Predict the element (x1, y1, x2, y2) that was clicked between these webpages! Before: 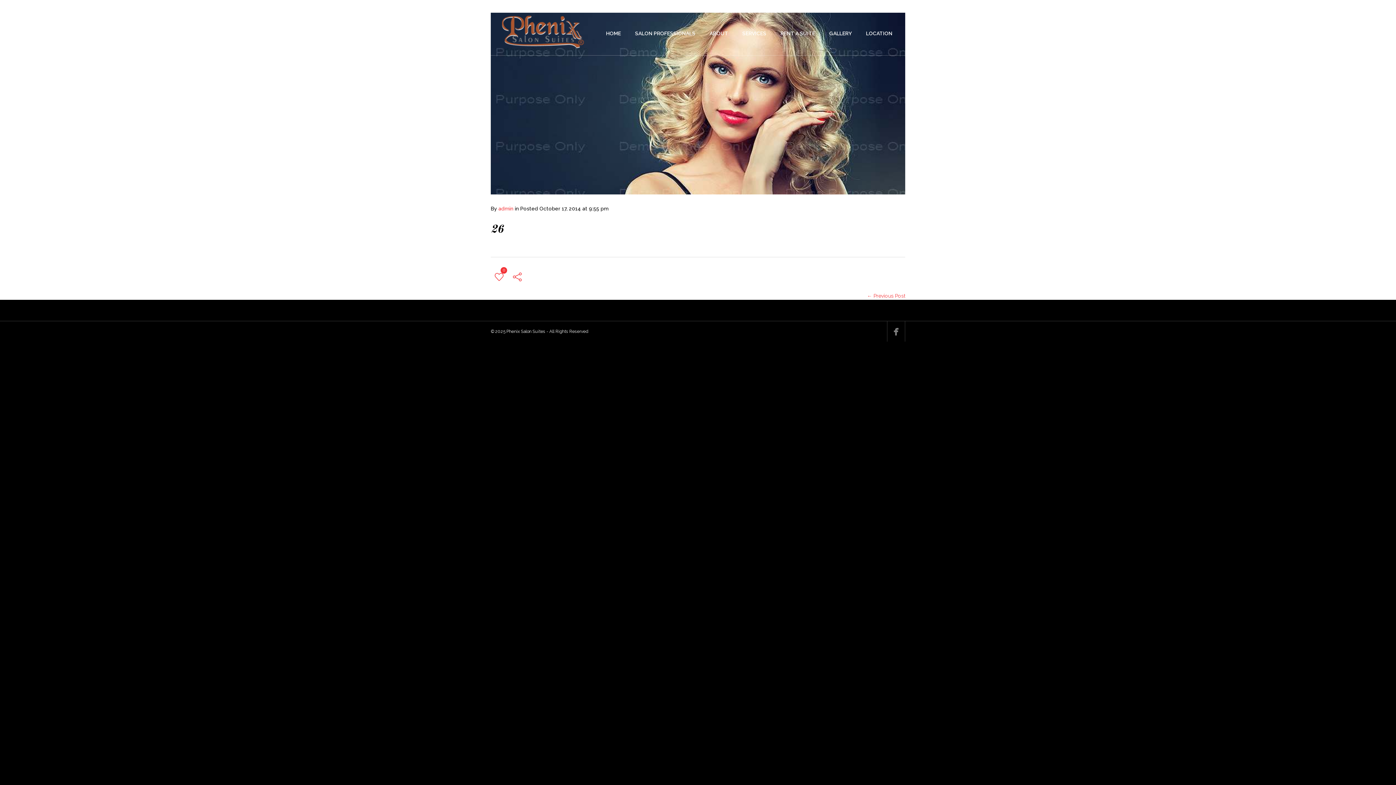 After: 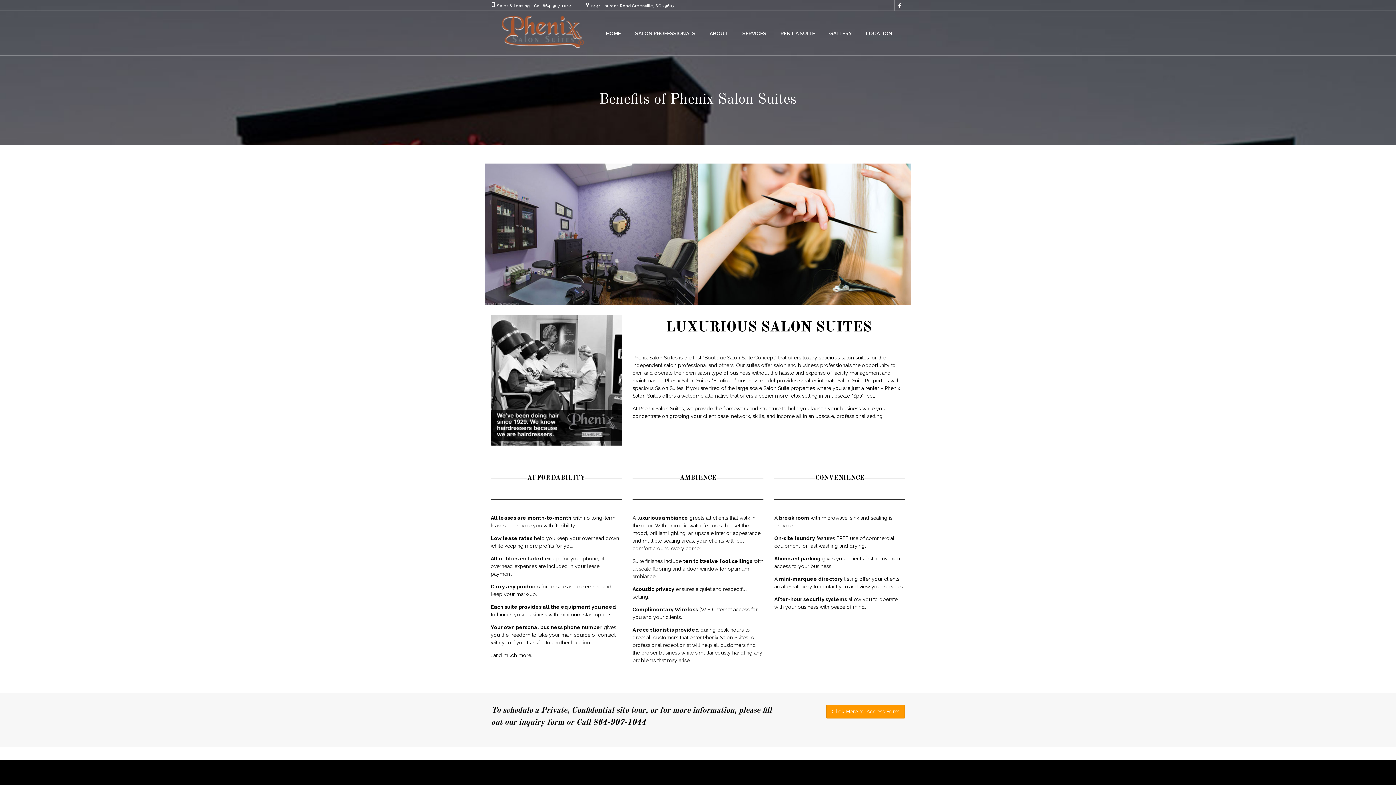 Action: label: RENT A SUITE bbox: (780, 11, 815, 55)